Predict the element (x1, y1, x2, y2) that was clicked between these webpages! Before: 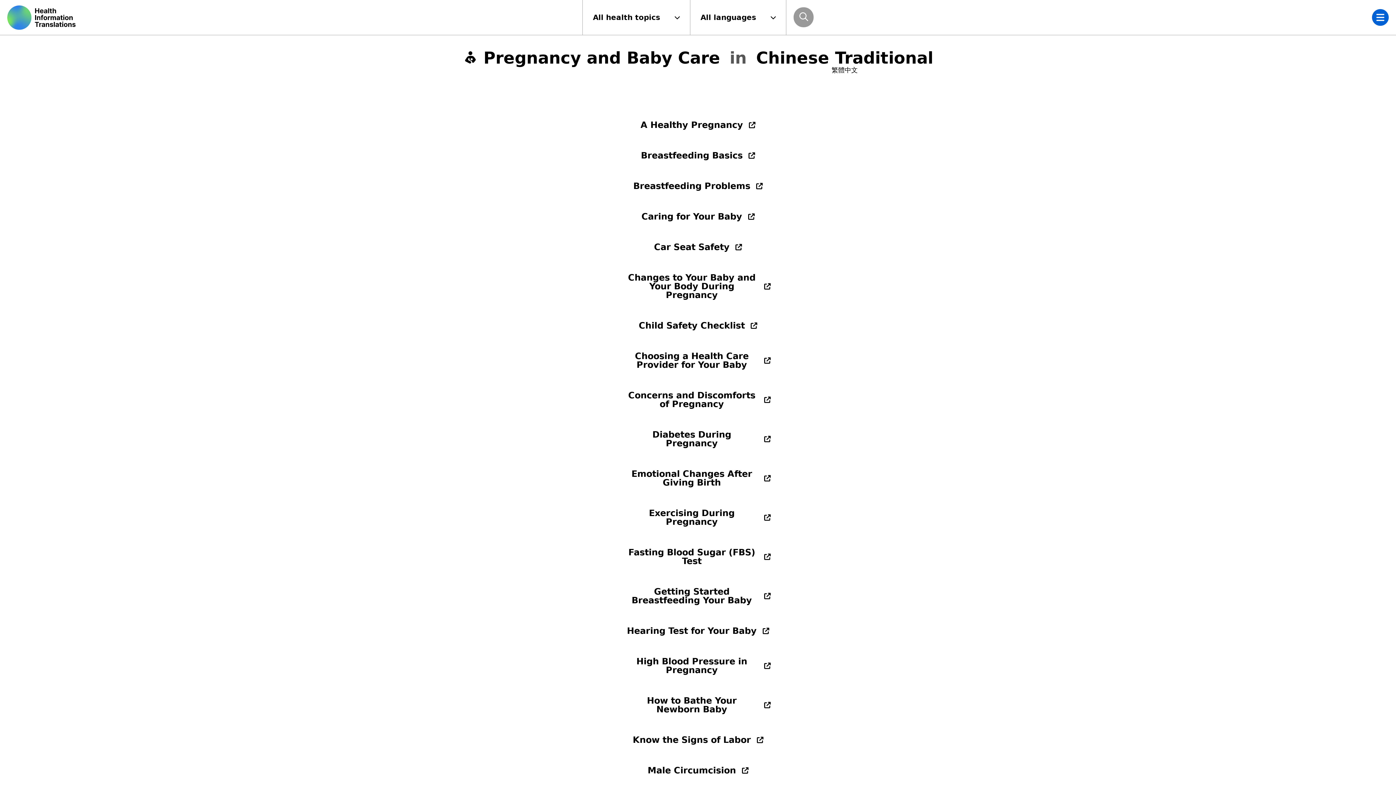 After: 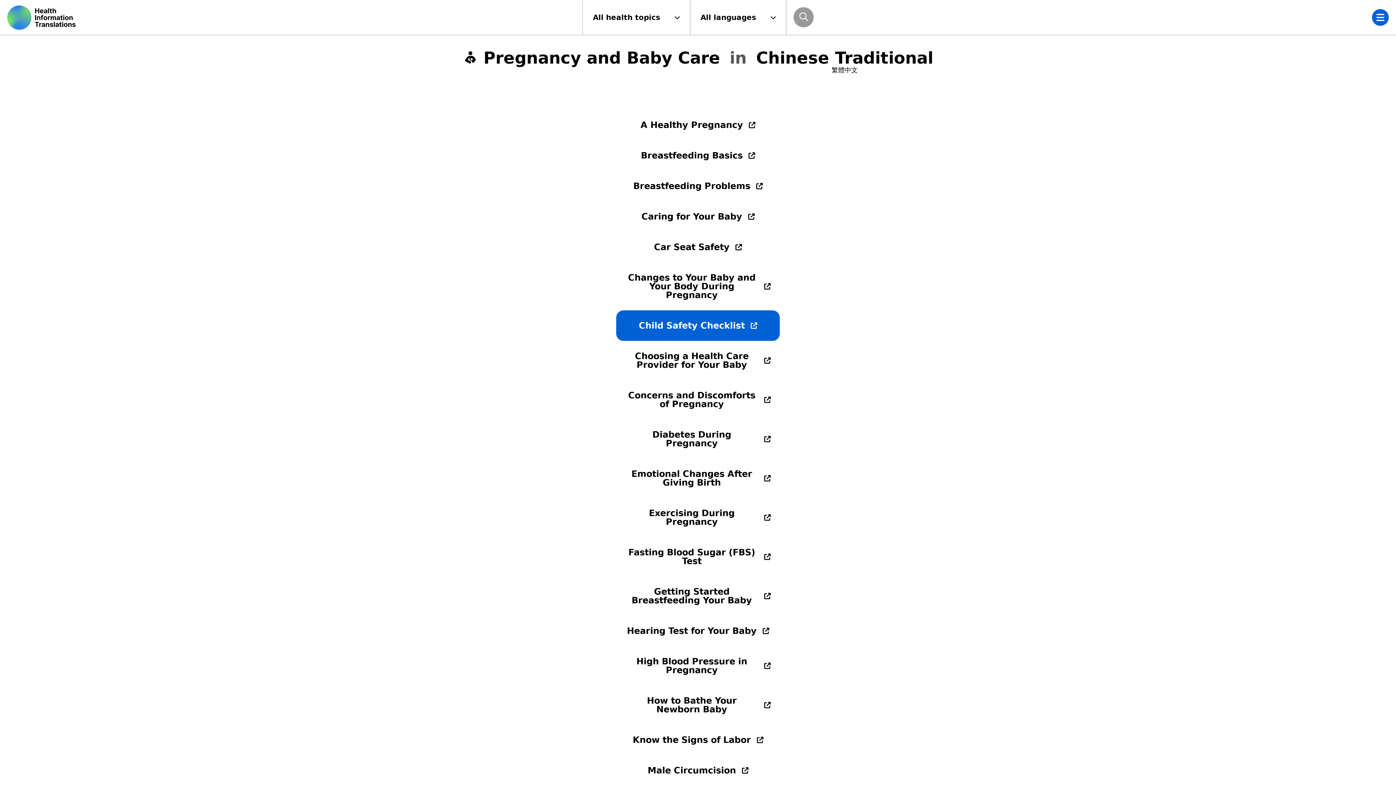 Action: label: Child Safety Checklist bbox: (616, 310, 780, 341)